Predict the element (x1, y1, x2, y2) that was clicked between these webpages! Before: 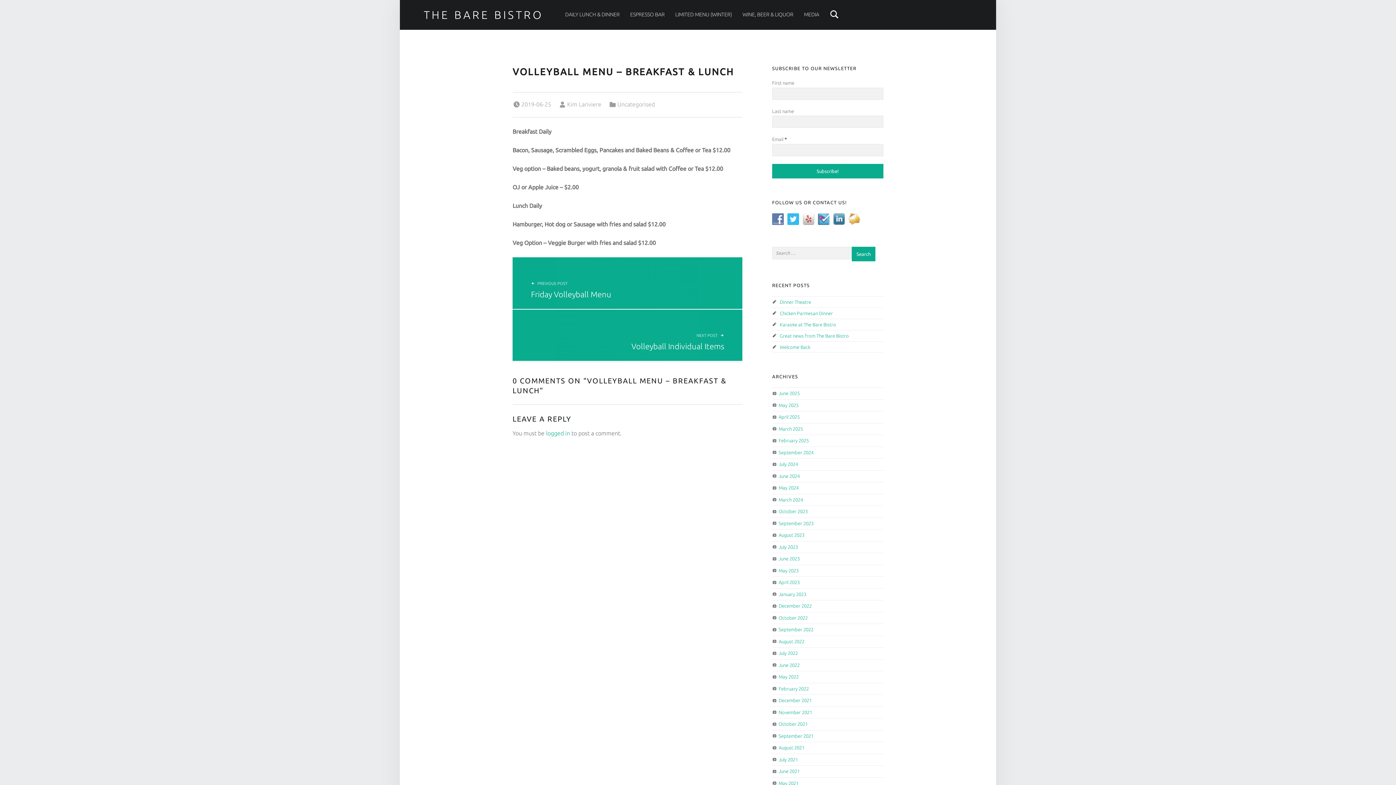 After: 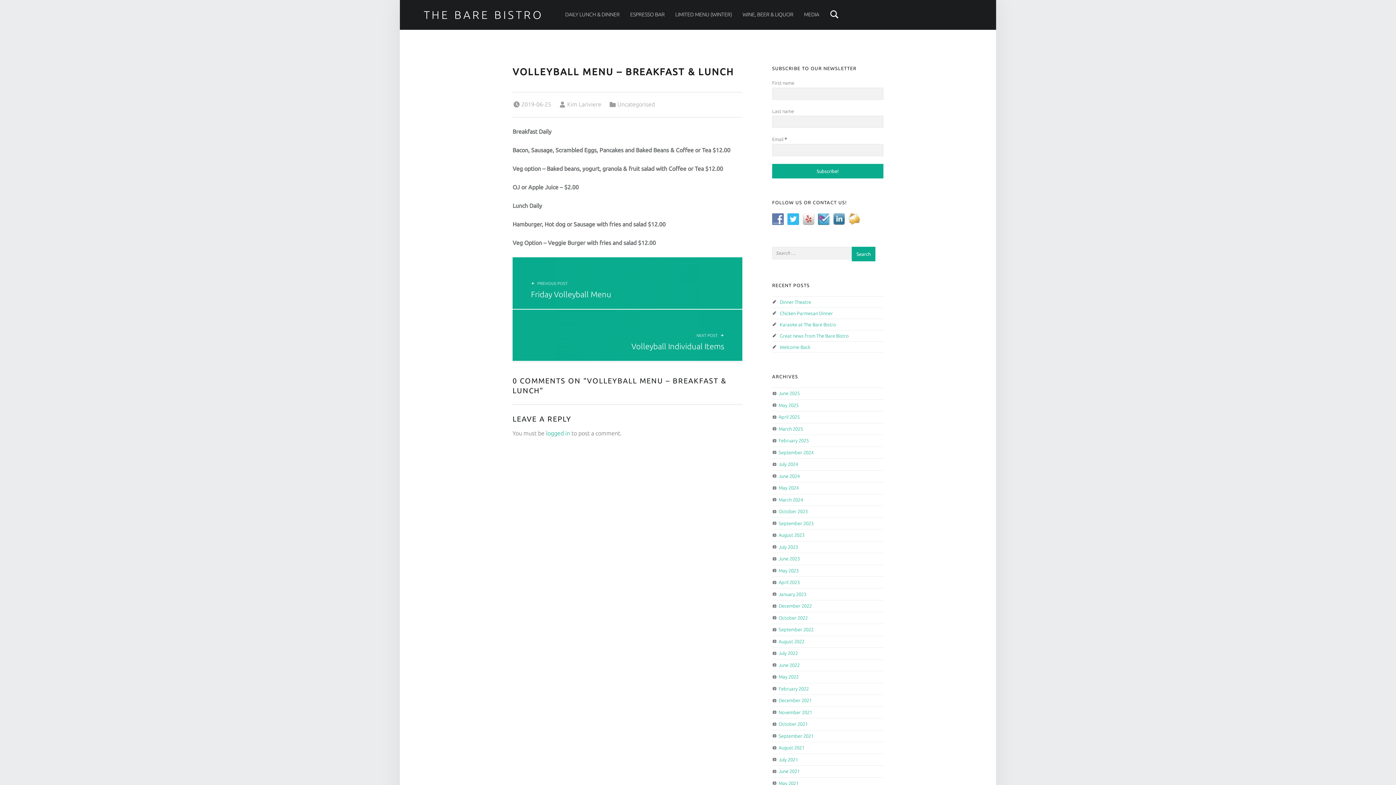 Action: label: 2019-06-25 bbox: (521, 101, 551, 107)